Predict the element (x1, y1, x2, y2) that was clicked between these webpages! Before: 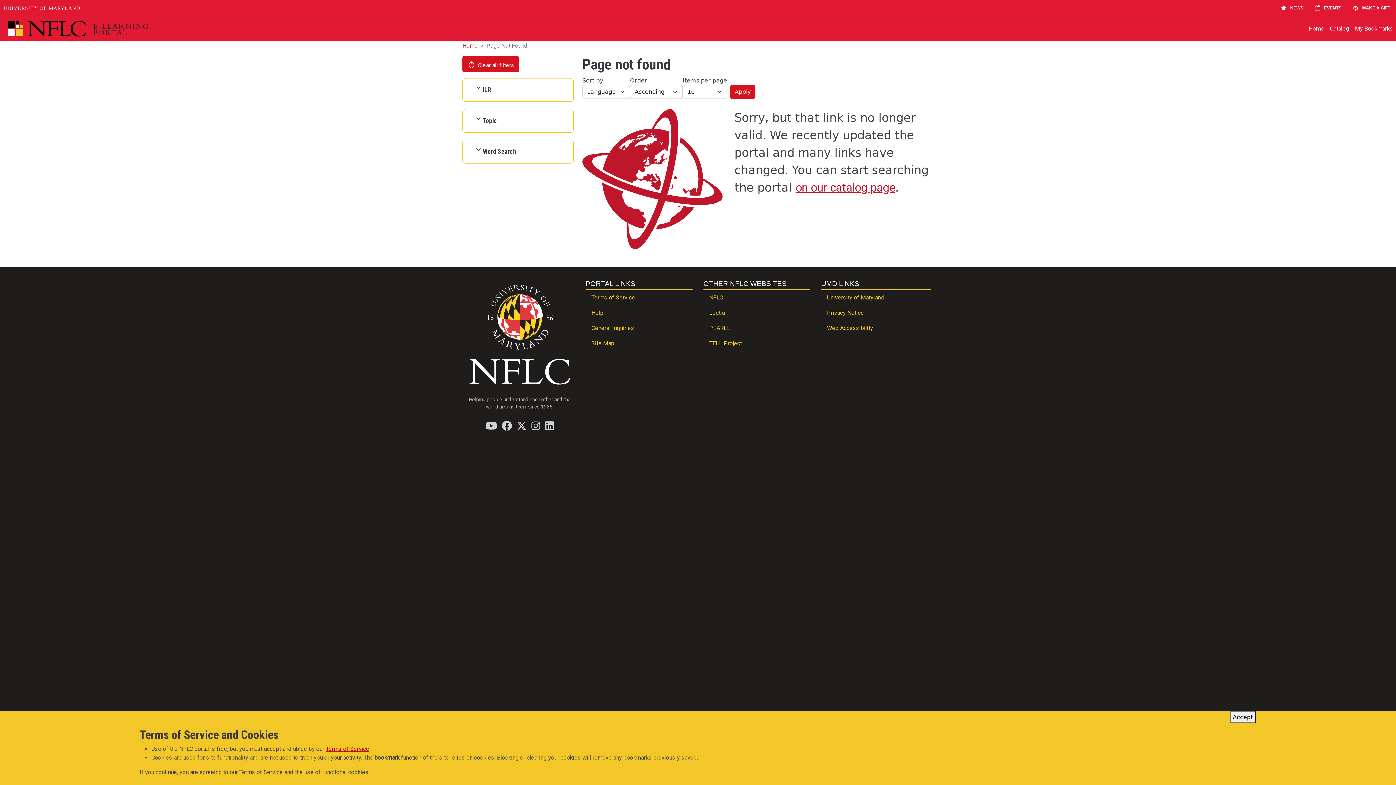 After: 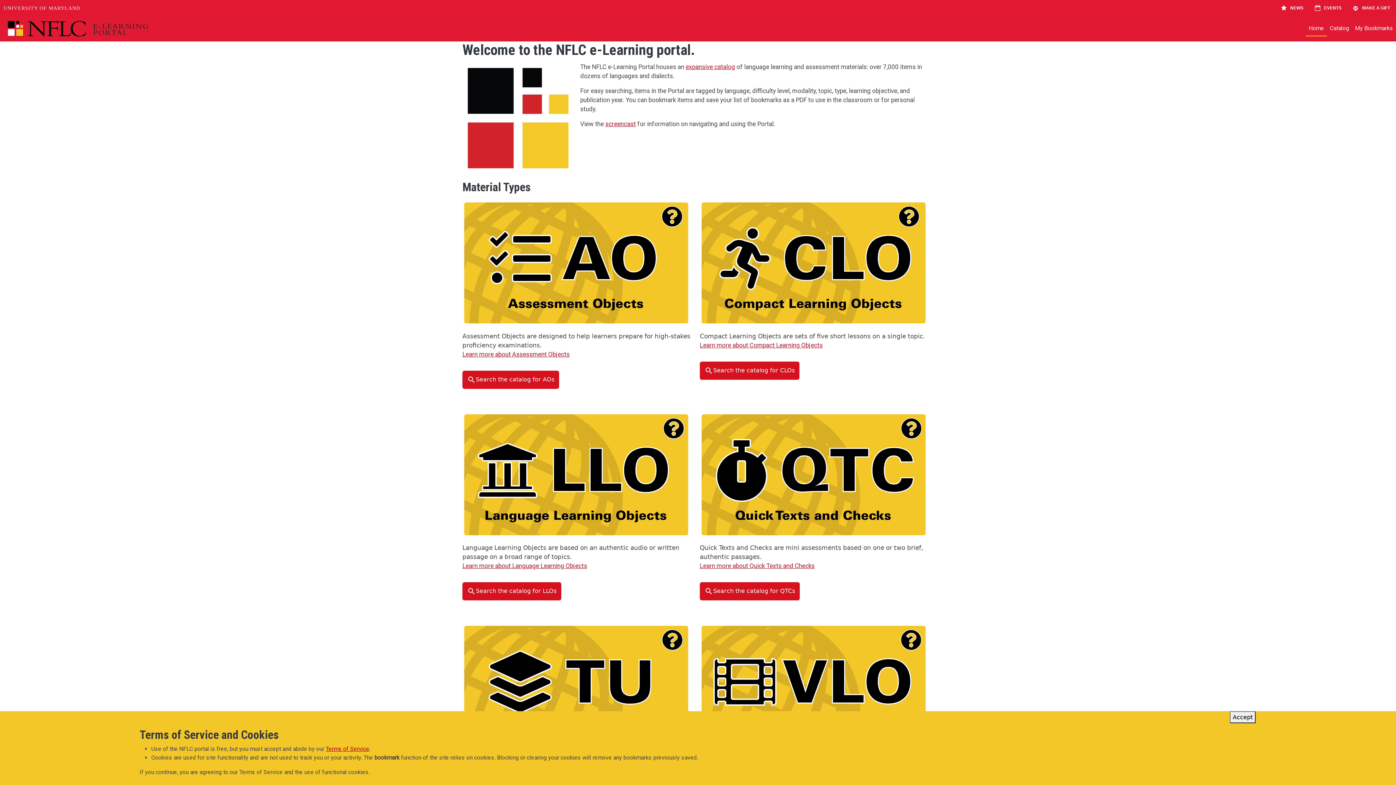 Action: label: Home bbox: (462, 42, 477, 49)